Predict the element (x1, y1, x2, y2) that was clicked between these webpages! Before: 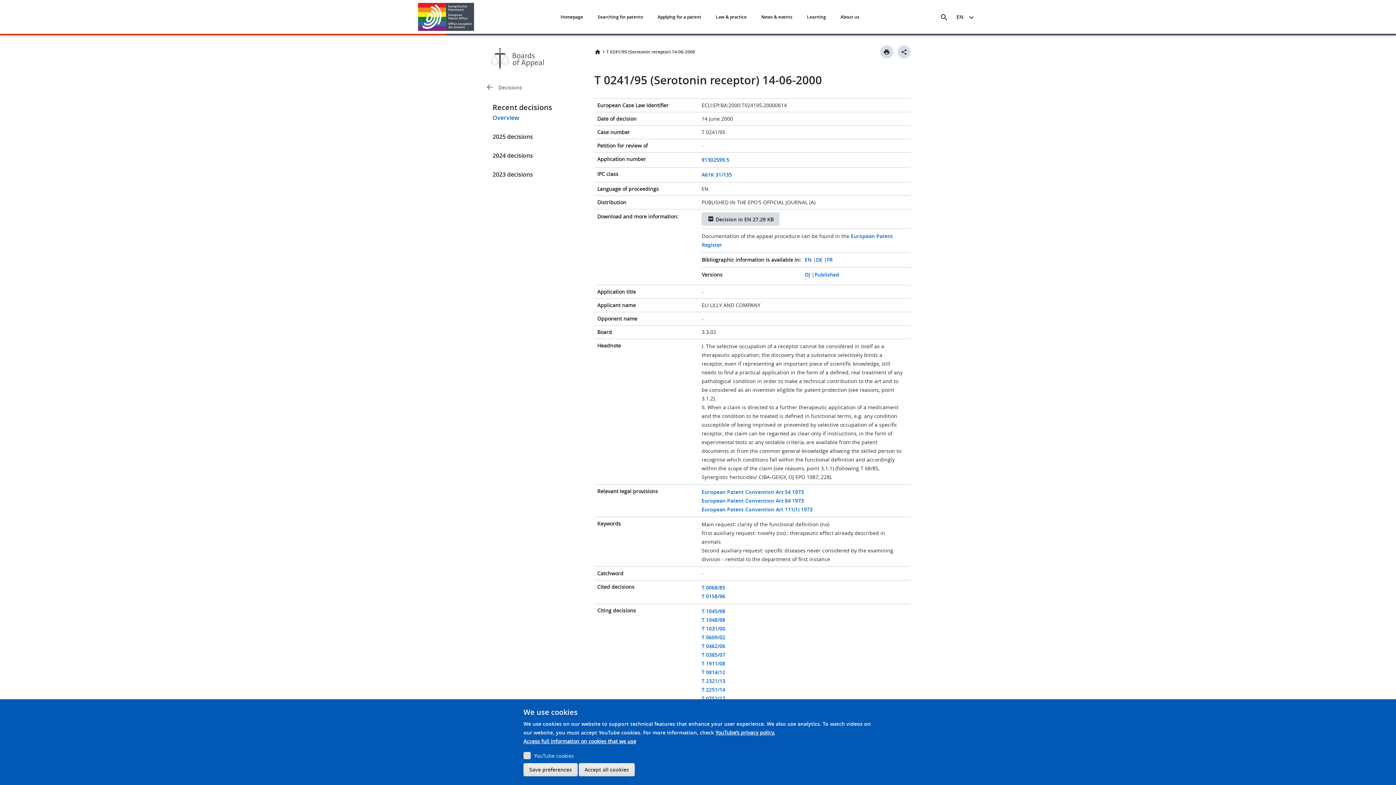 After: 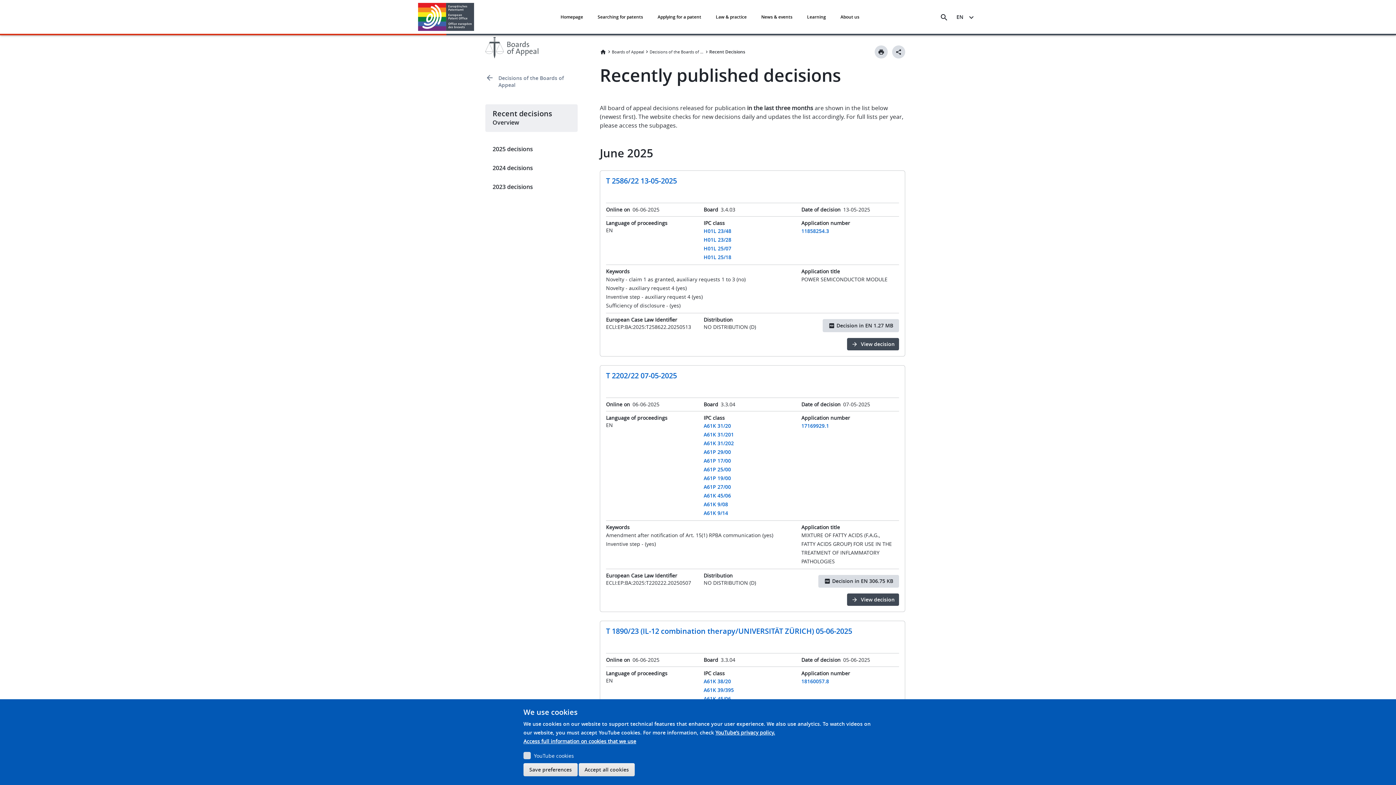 Action: label: 2025 decisions bbox: (485, 127, 583, 146)